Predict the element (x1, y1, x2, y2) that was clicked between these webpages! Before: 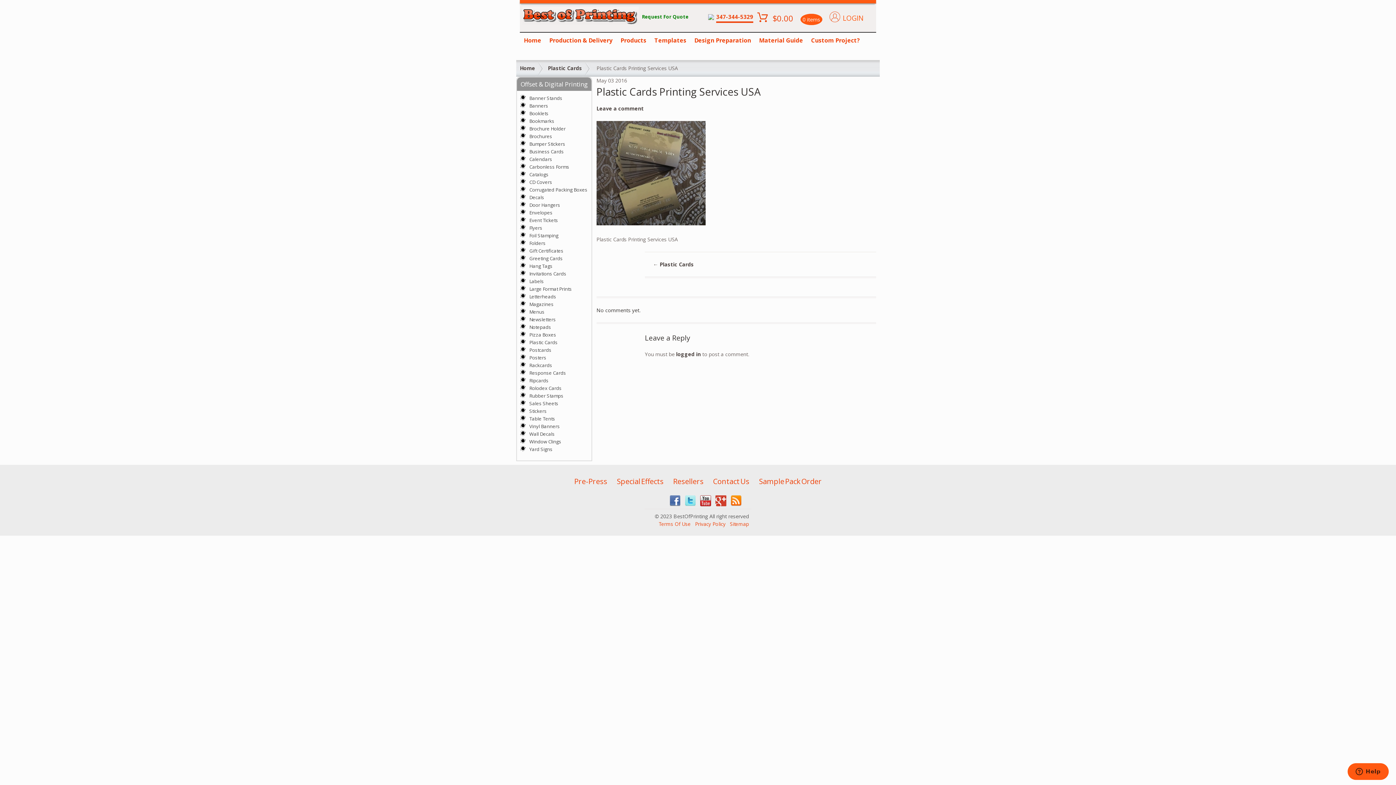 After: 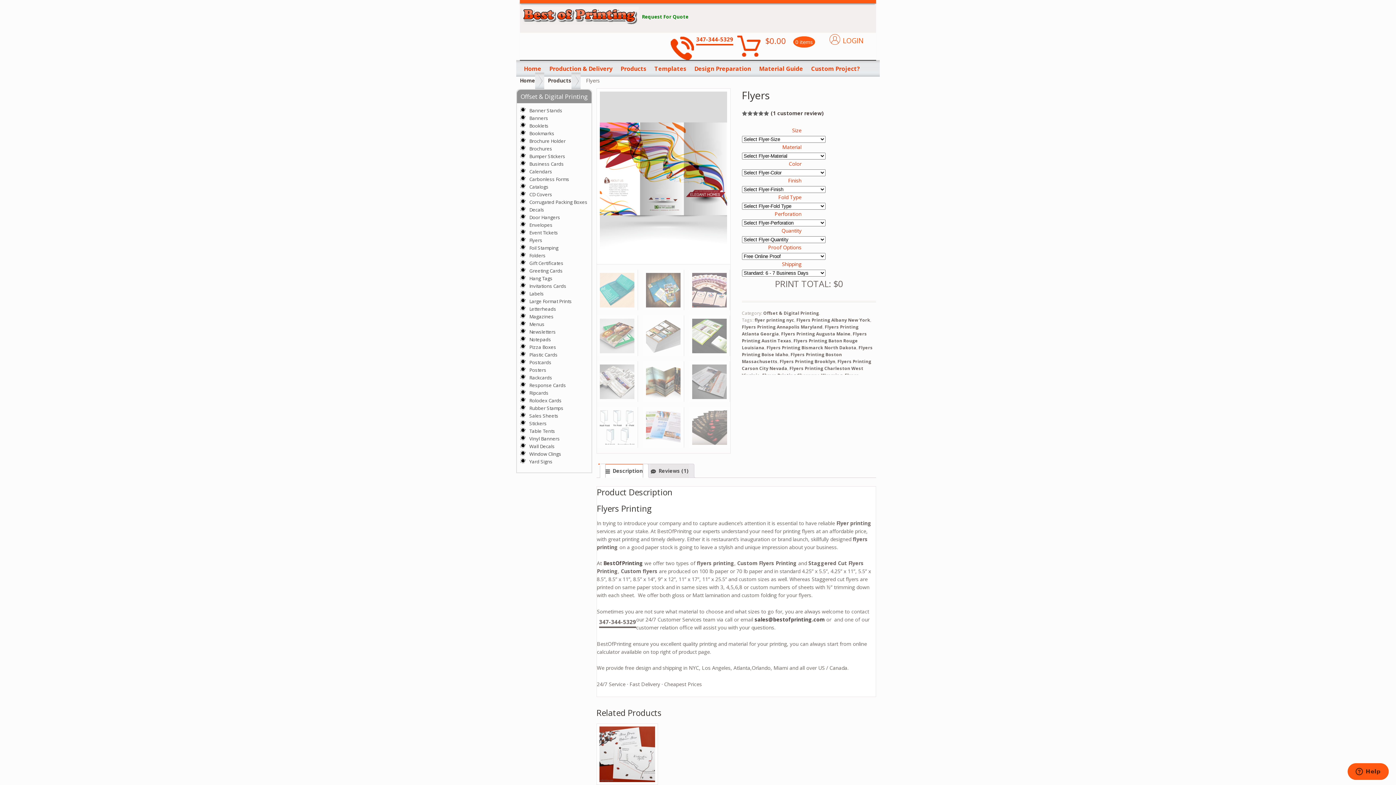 Action: label: Flyers bbox: (520, 224, 542, 231)